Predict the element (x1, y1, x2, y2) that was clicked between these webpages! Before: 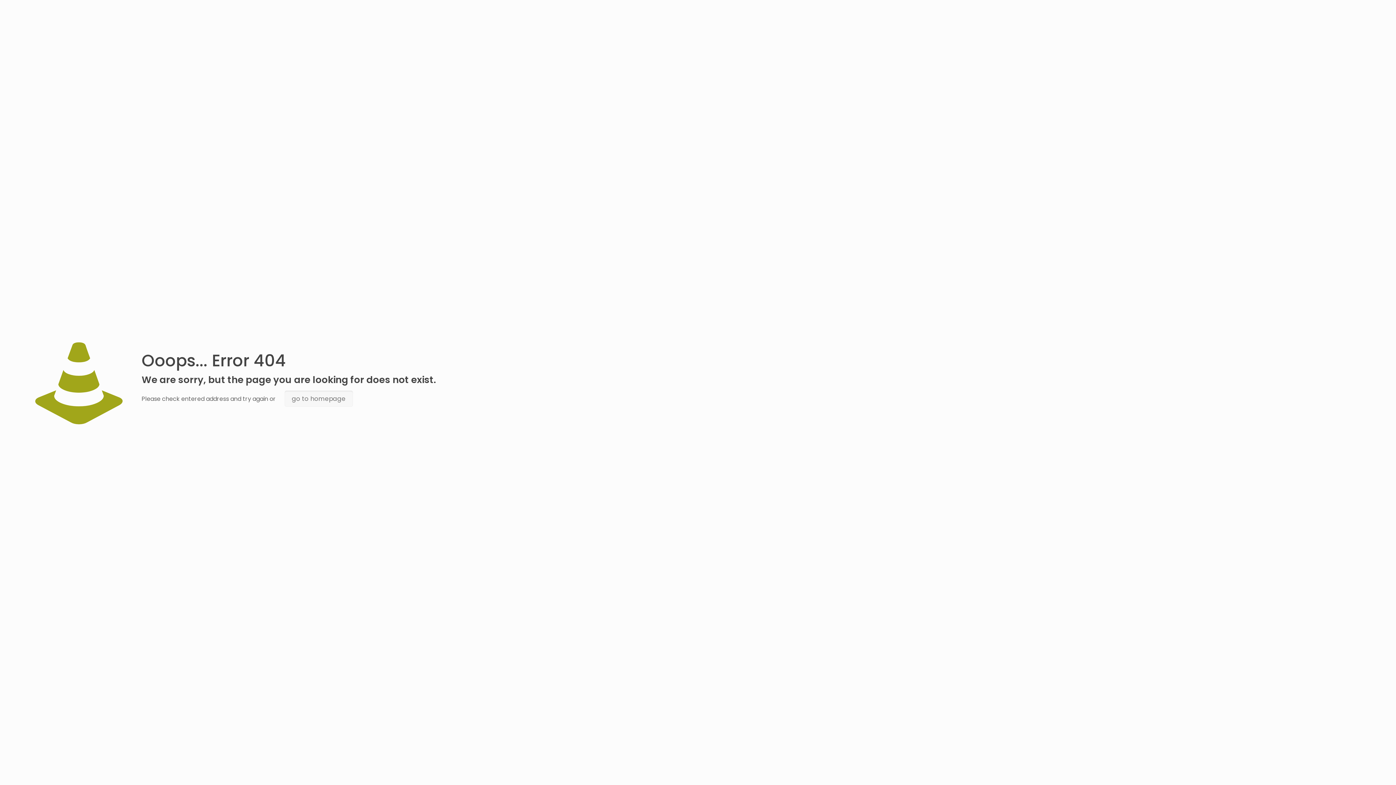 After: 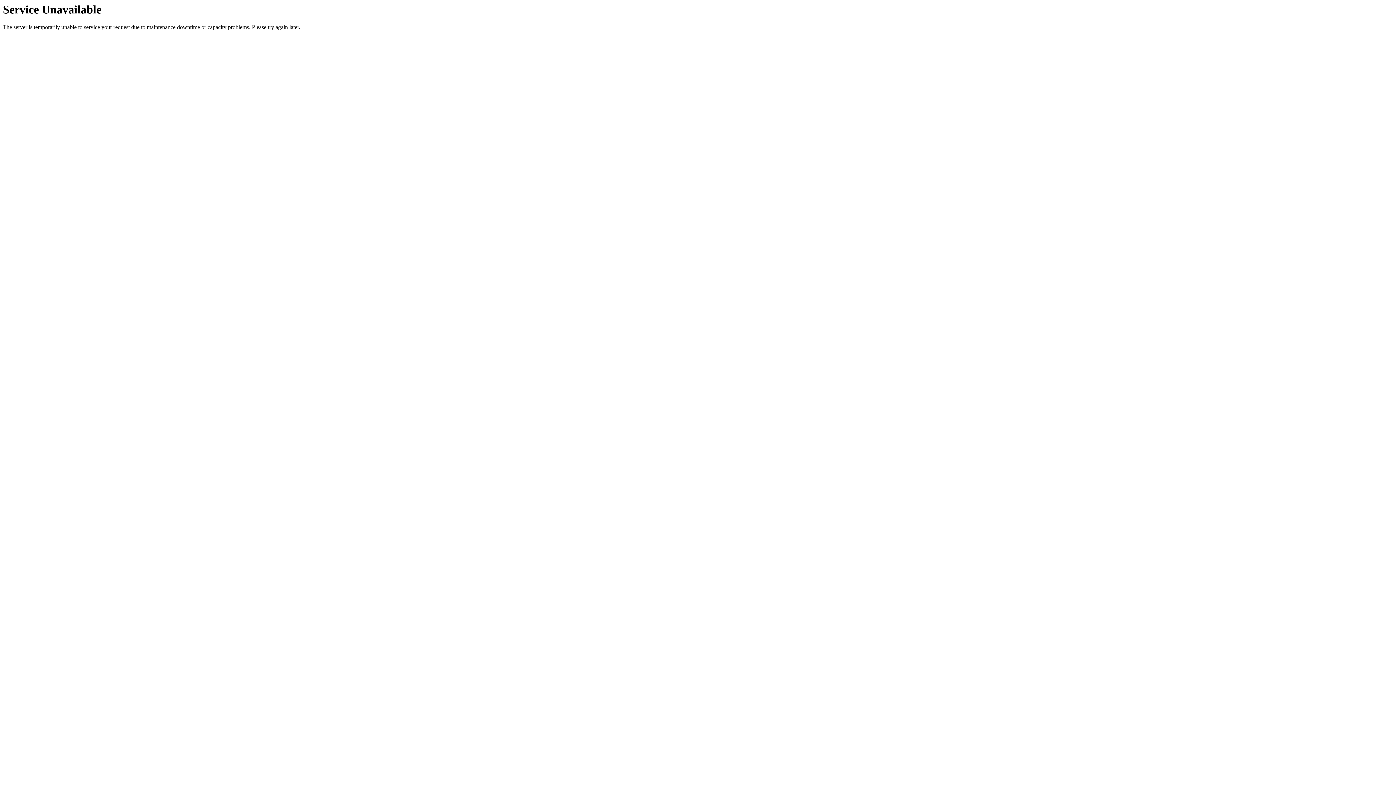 Action: bbox: (284, 390, 352, 406) label: go to homepage